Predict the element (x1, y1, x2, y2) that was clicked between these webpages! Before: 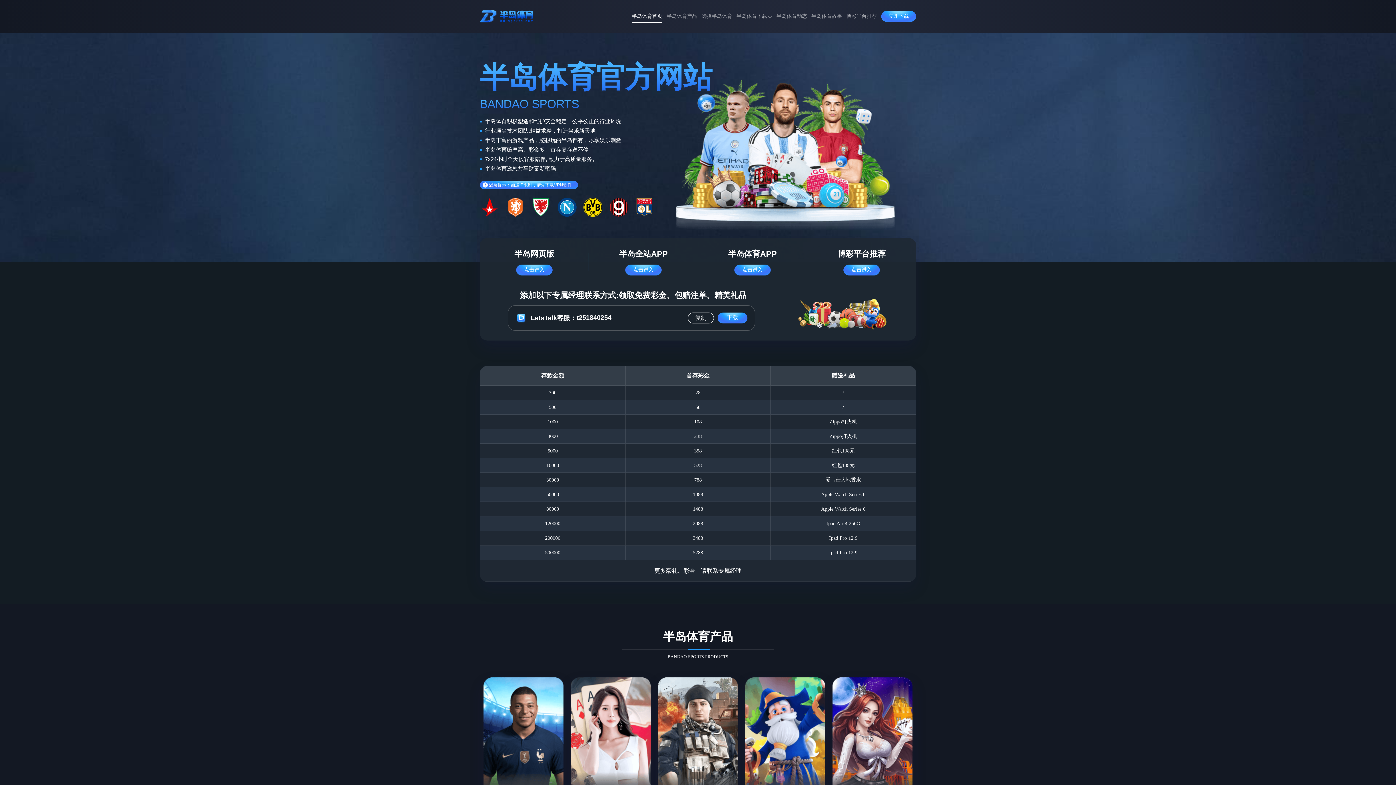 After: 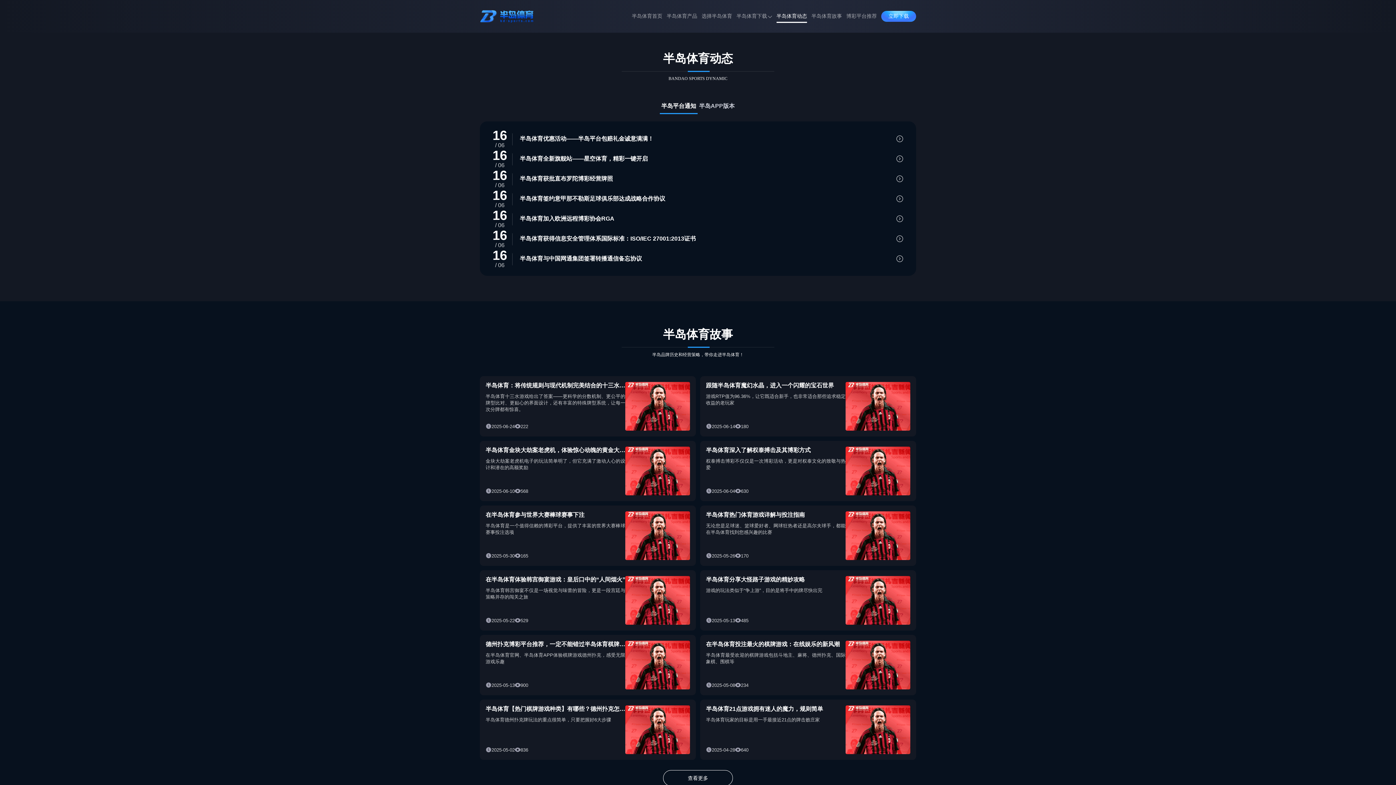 Action: bbox: (776, 8, 807, 24) label: 半岛体育动态